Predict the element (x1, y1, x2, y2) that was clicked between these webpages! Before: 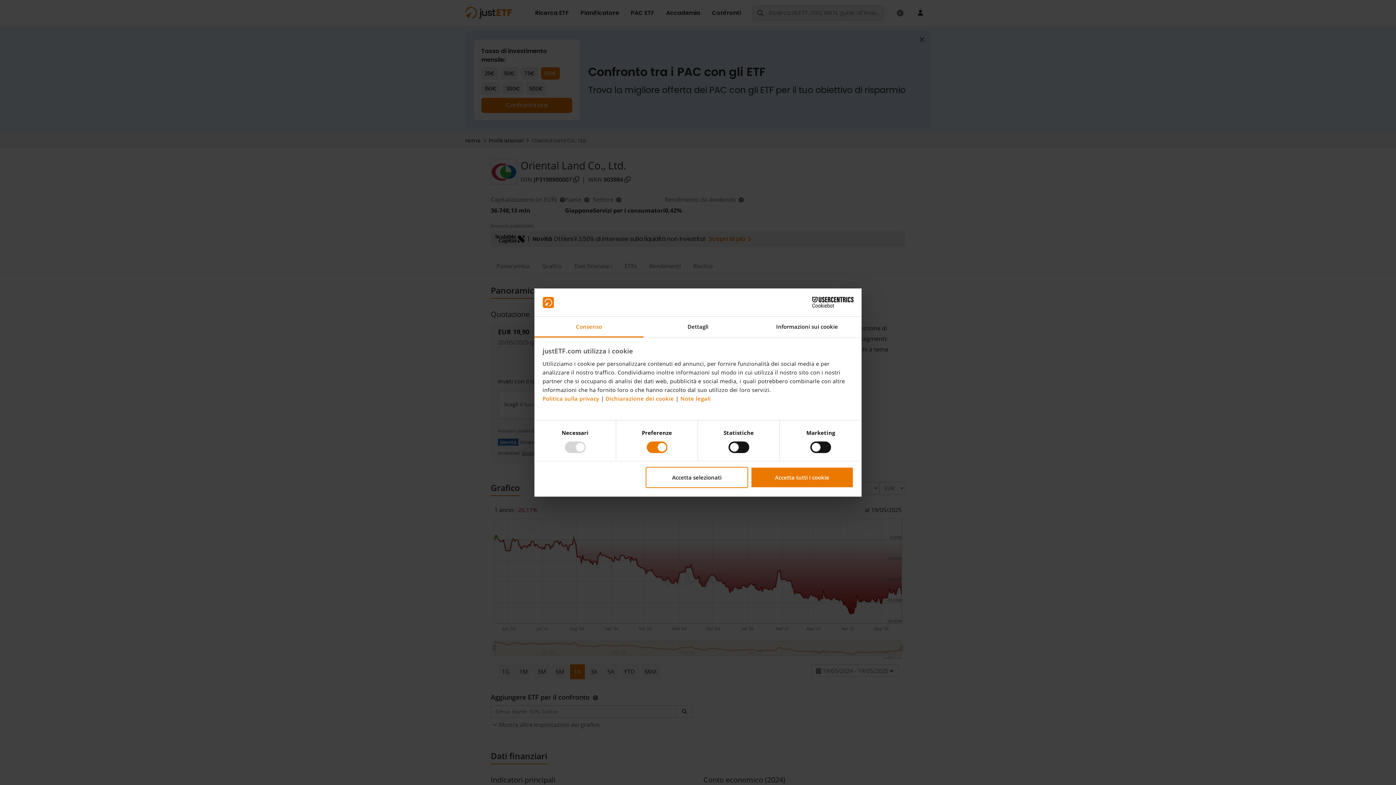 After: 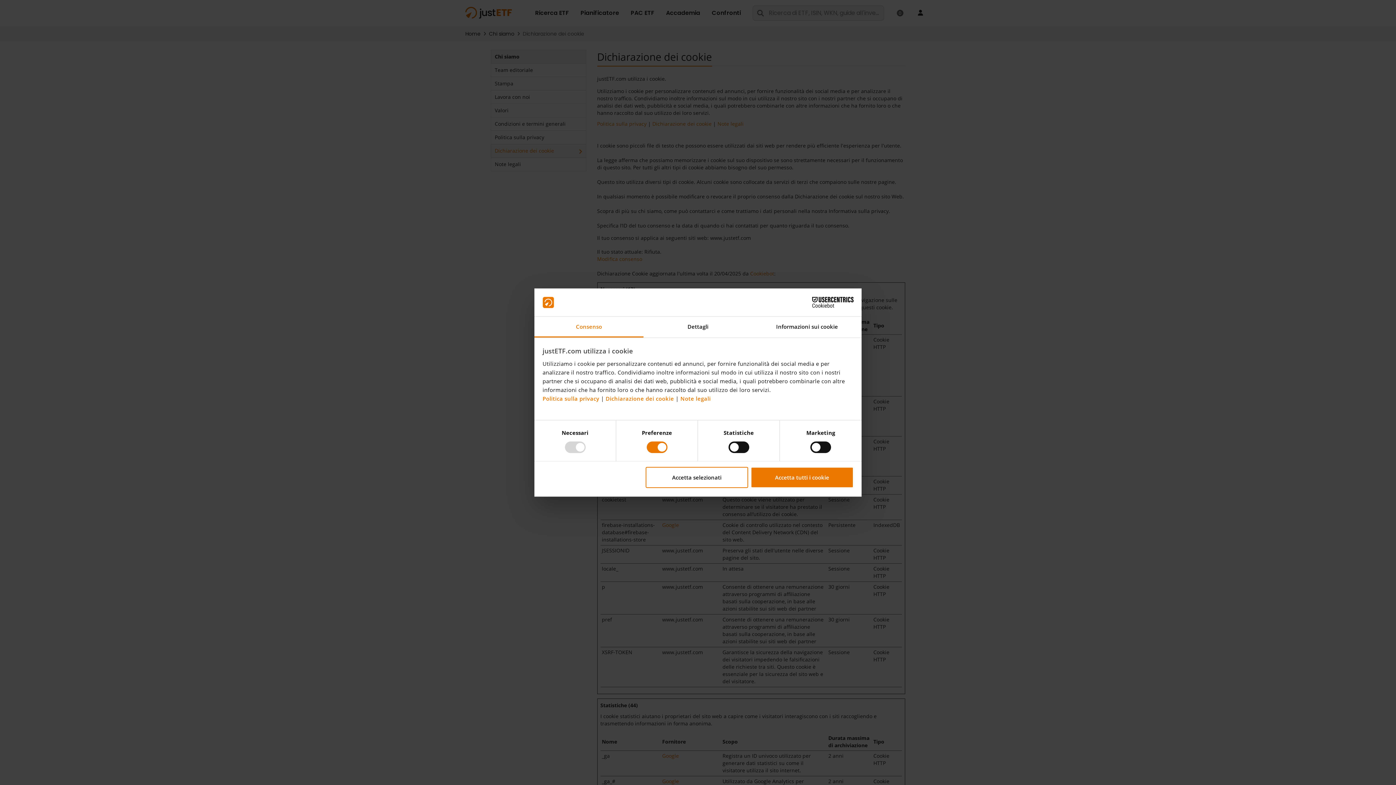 Action: label: Dichiarazione dei cookie bbox: (605, 395, 674, 402)